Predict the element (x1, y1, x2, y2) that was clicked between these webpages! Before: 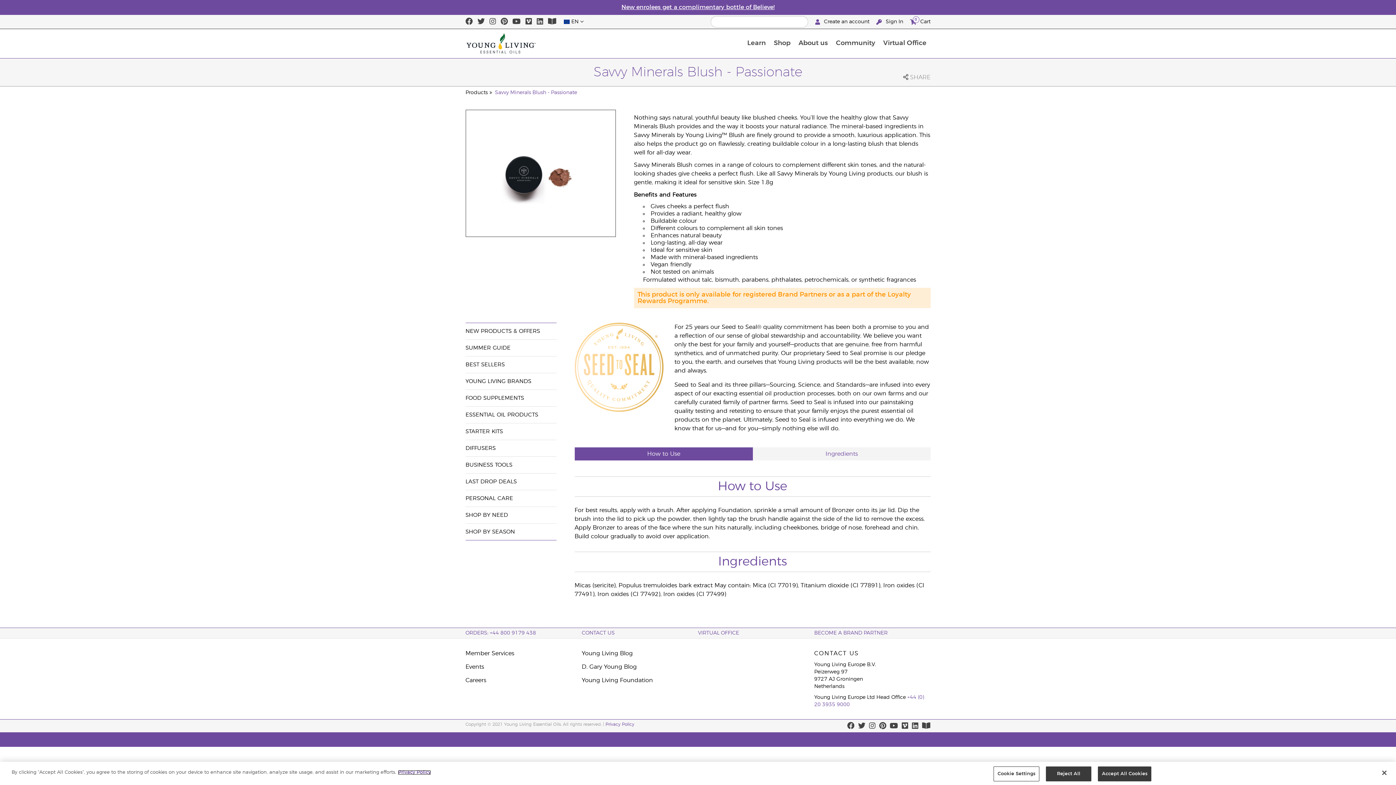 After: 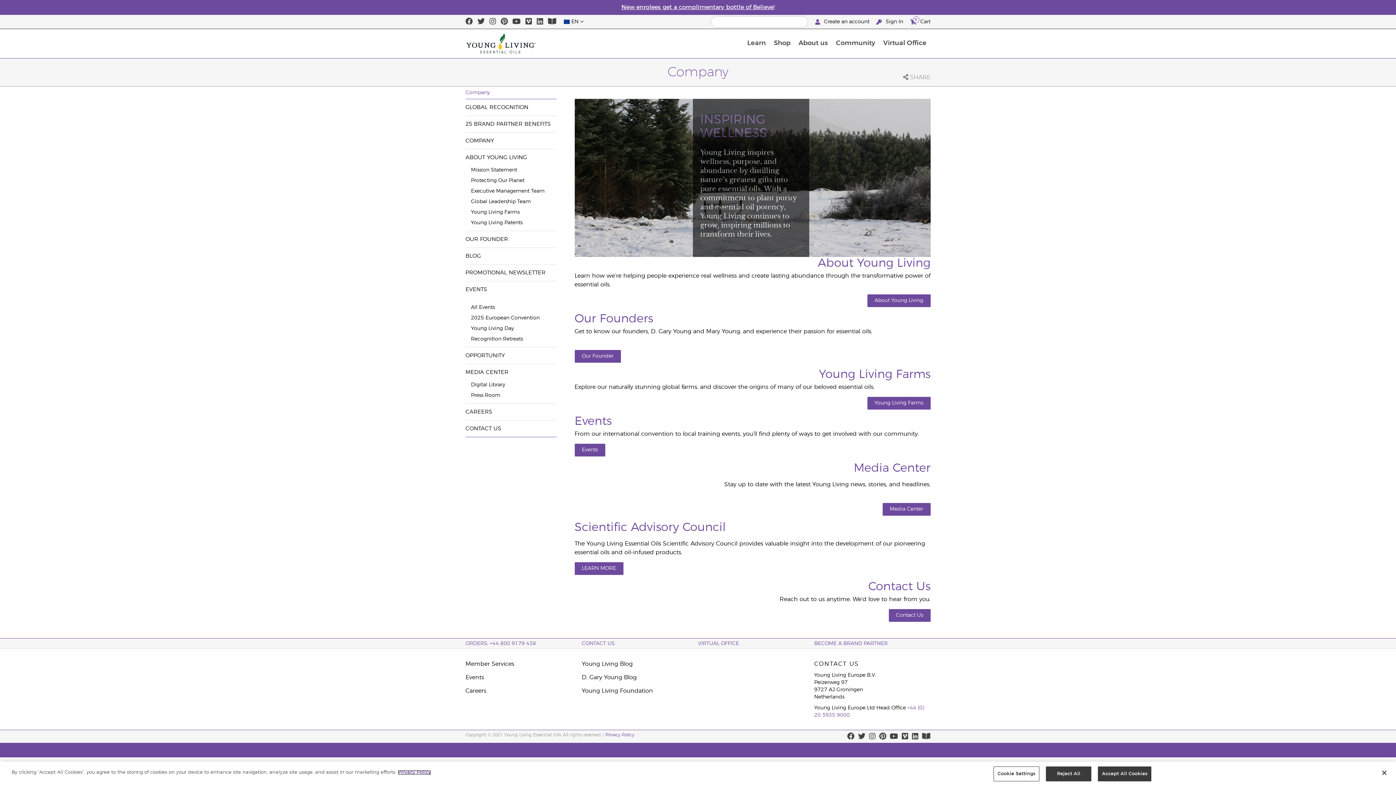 Action: label: Community bbox: (832, 39, 879, 47)